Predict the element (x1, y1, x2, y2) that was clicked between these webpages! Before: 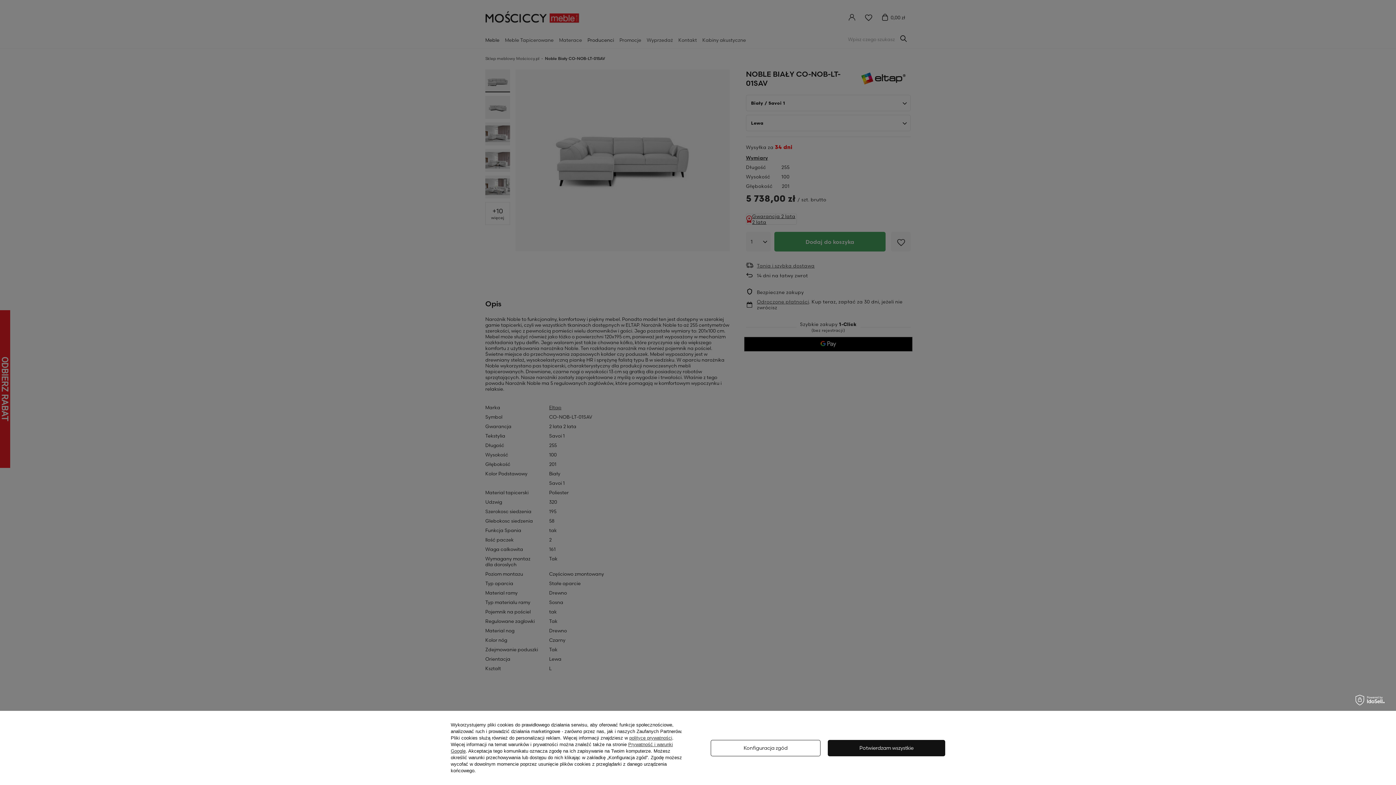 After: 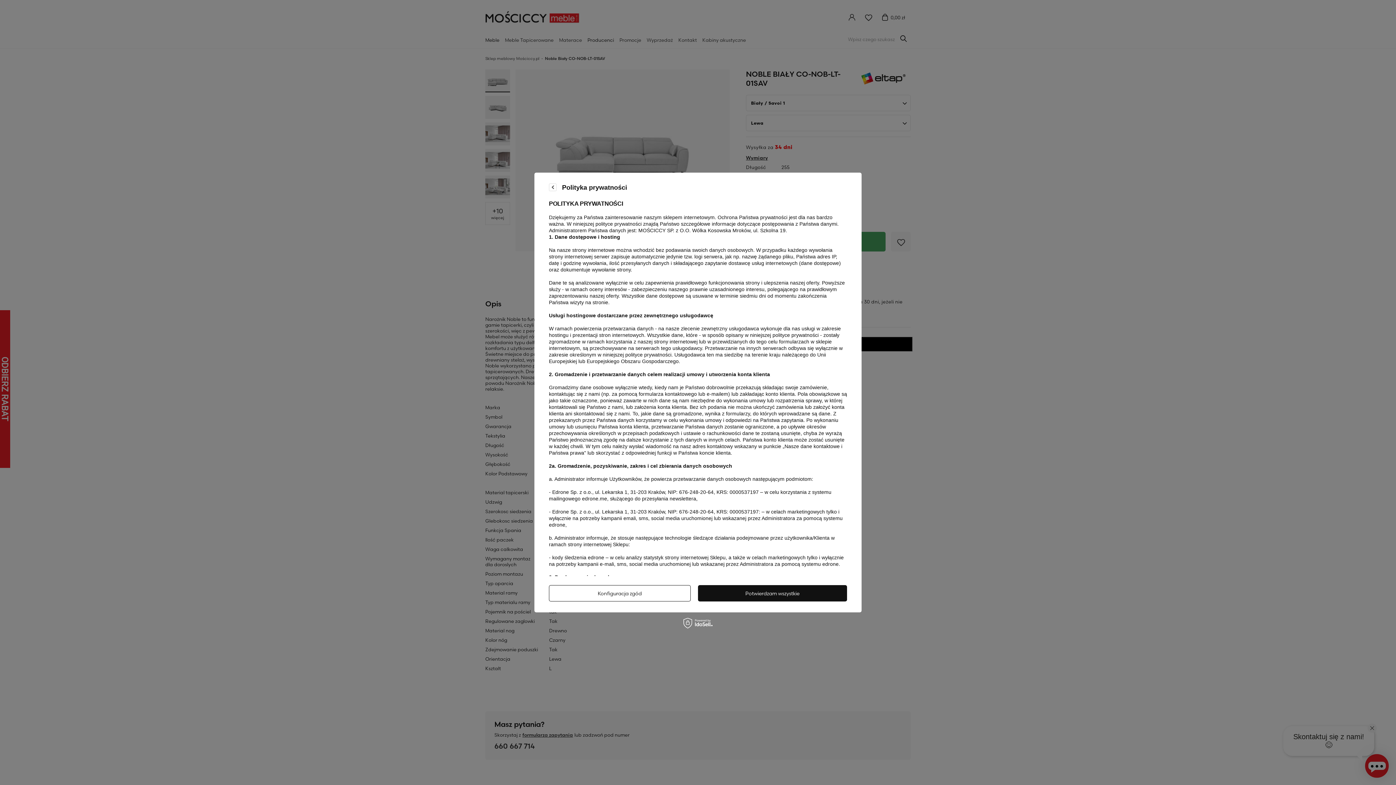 Action: bbox: (629, 735, 672, 741) label: polityce prywatności